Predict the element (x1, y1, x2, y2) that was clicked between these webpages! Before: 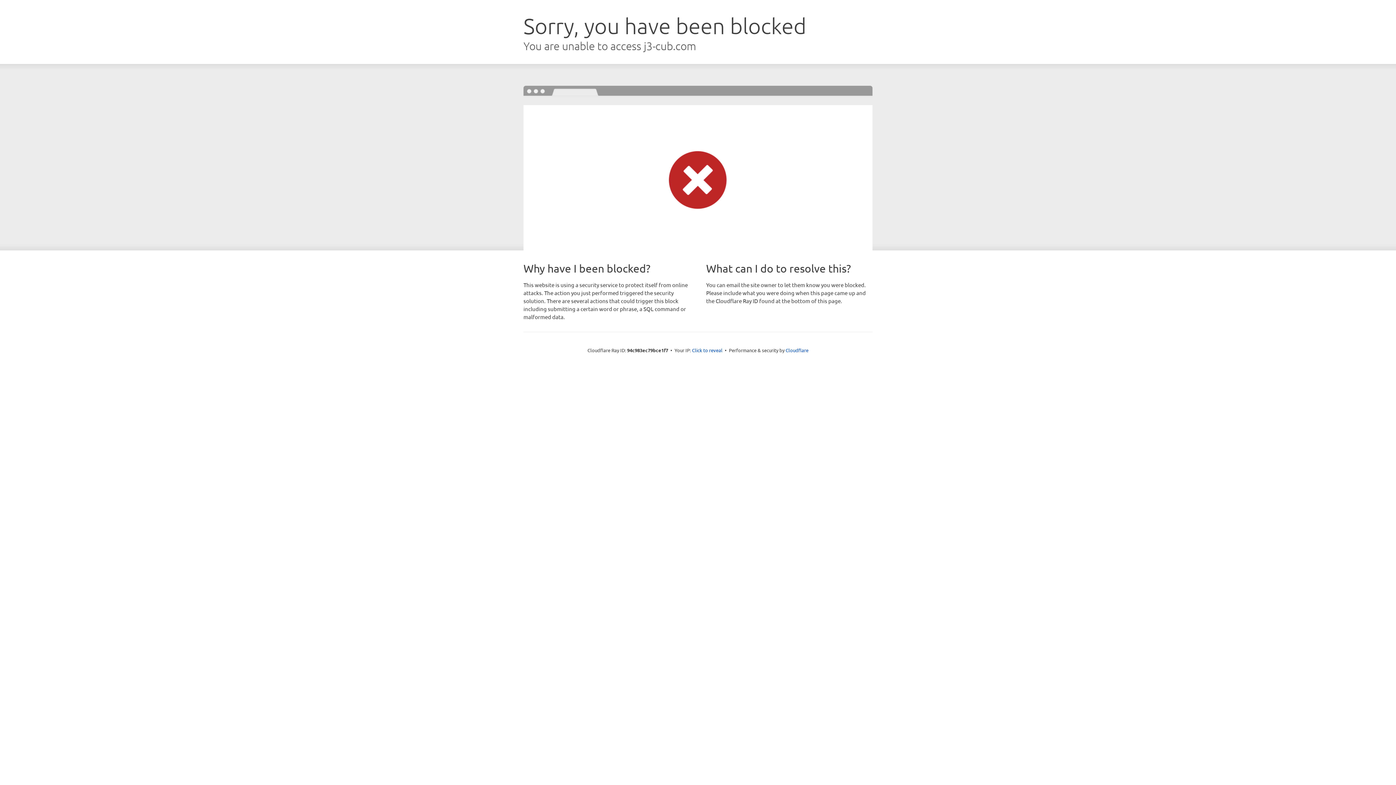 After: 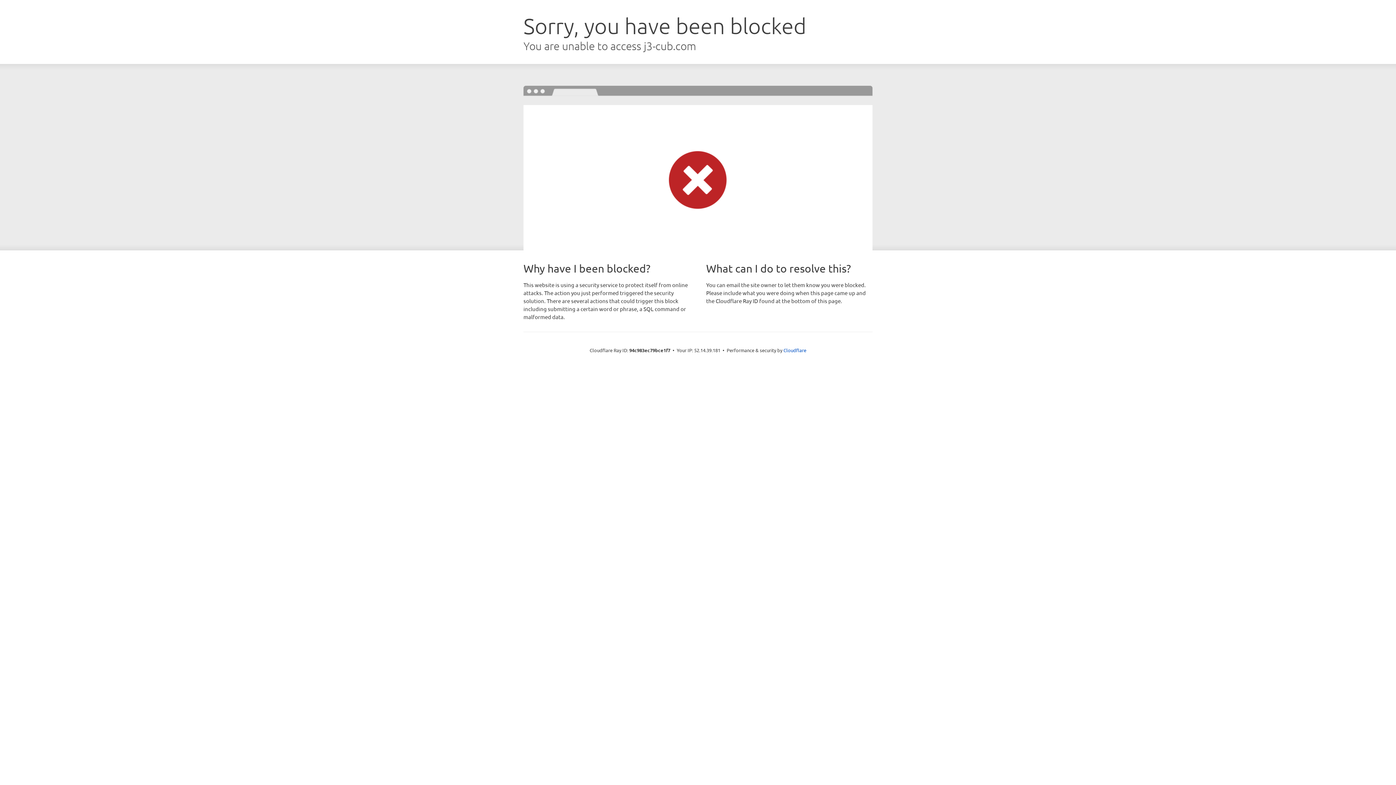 Action: label: Click to reveal bbox: (692, 346, 722, 353)